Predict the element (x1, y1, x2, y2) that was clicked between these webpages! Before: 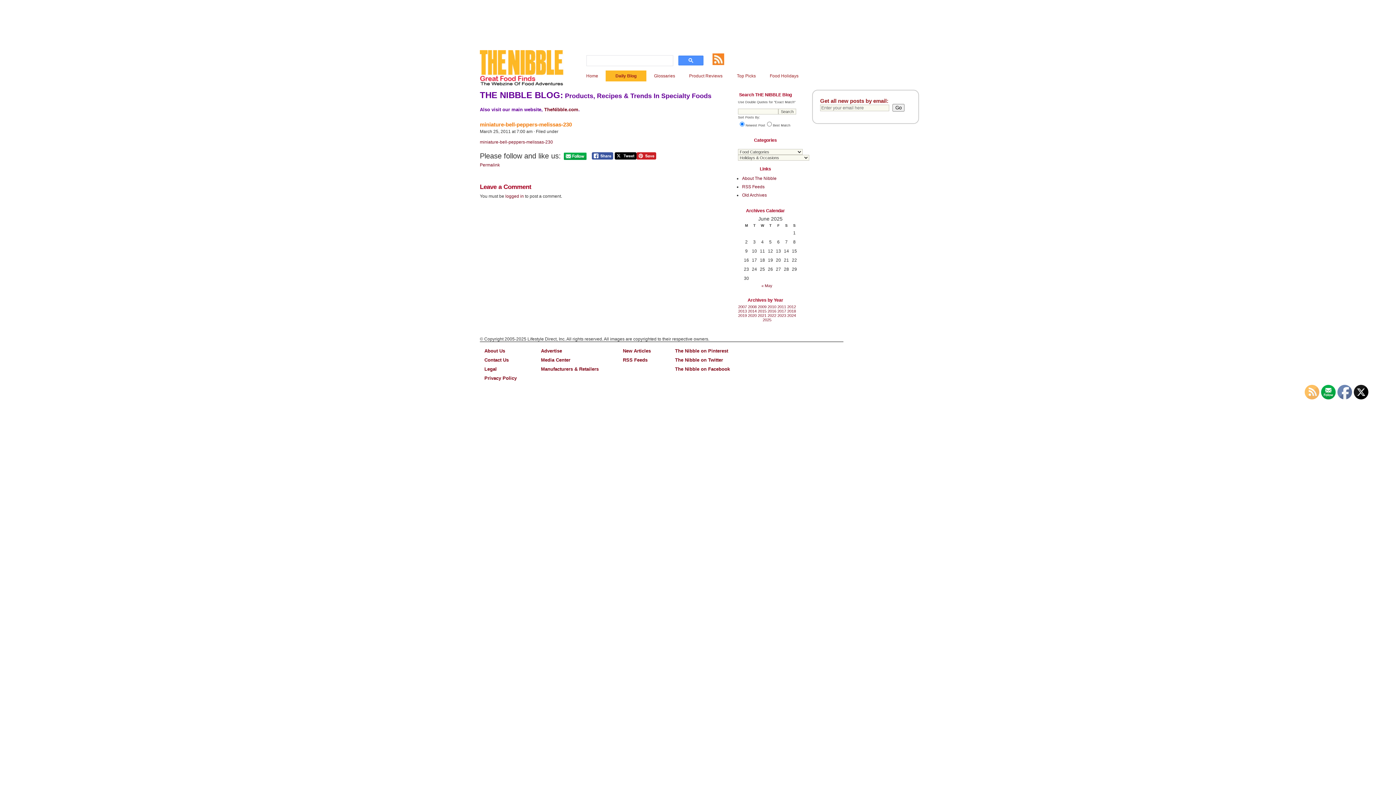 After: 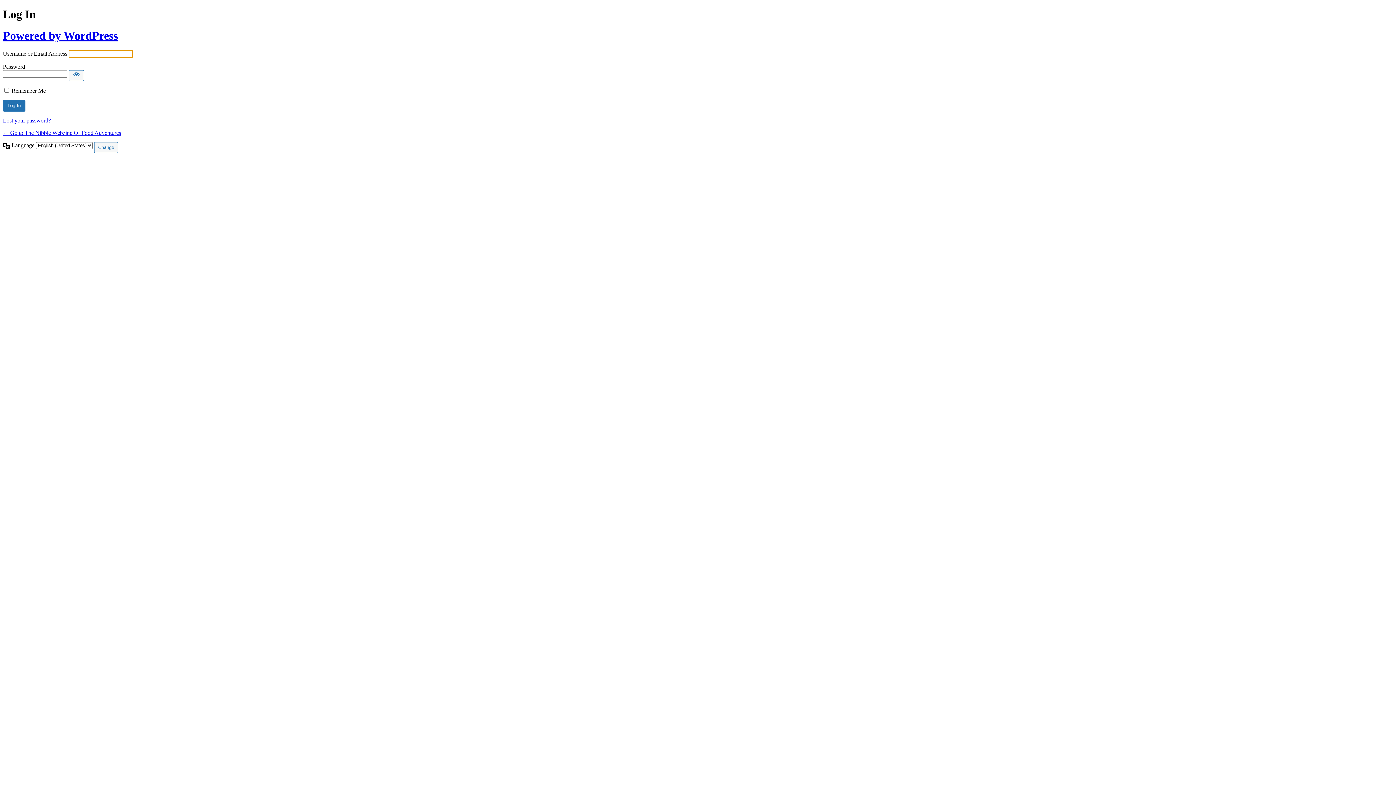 Action: bbox: (505, 193, 524, 198) label: logged in